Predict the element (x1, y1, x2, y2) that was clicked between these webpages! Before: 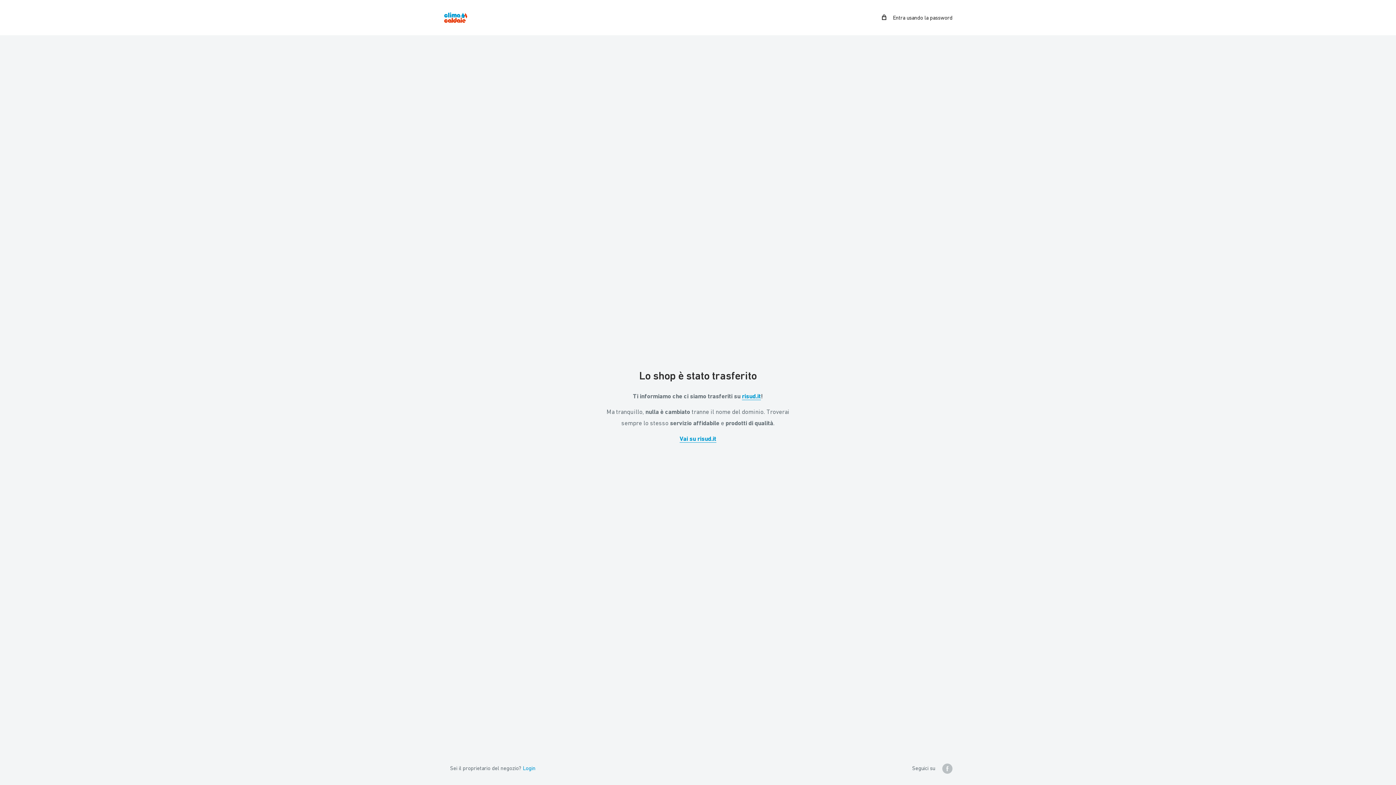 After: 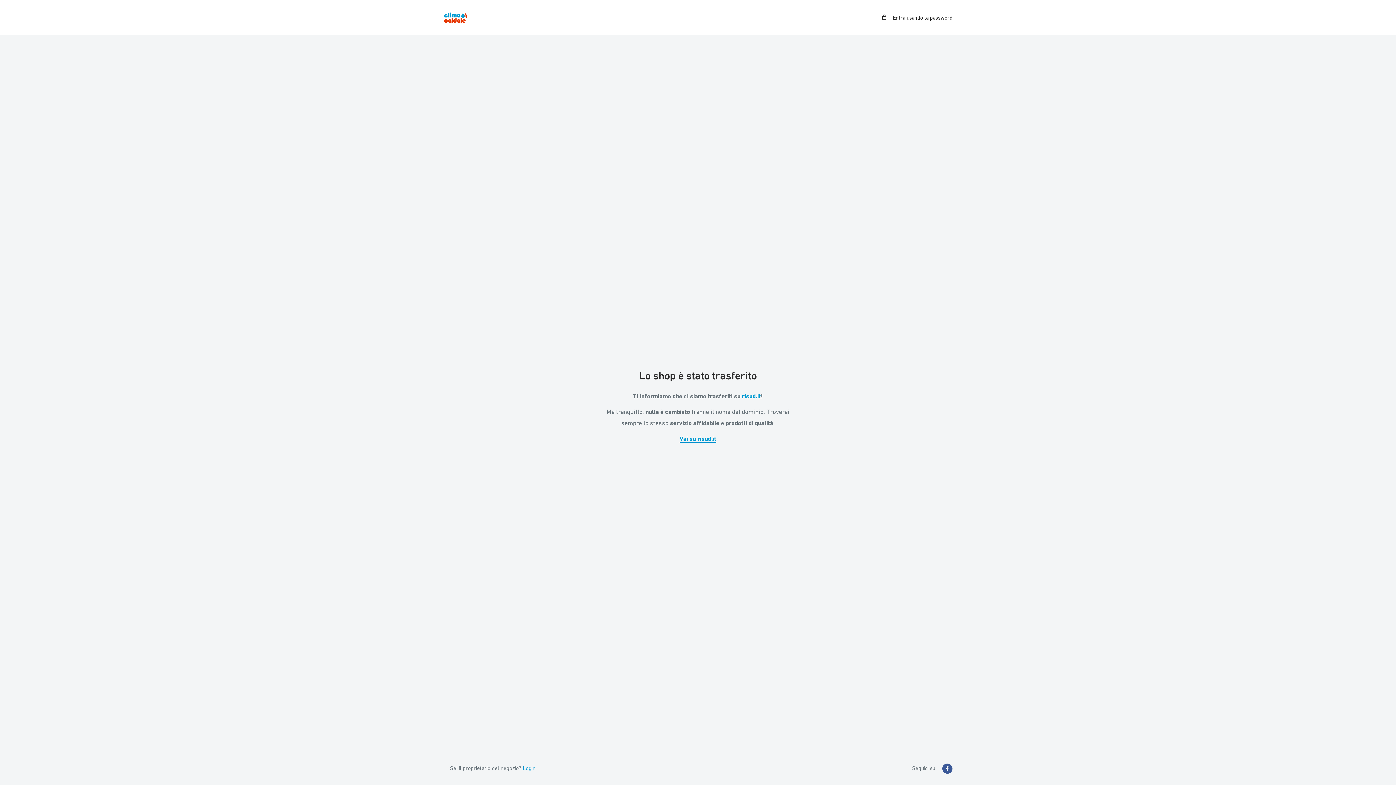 Action: label: Seguici su Facebook bbox: (942, 763, 952, 774)